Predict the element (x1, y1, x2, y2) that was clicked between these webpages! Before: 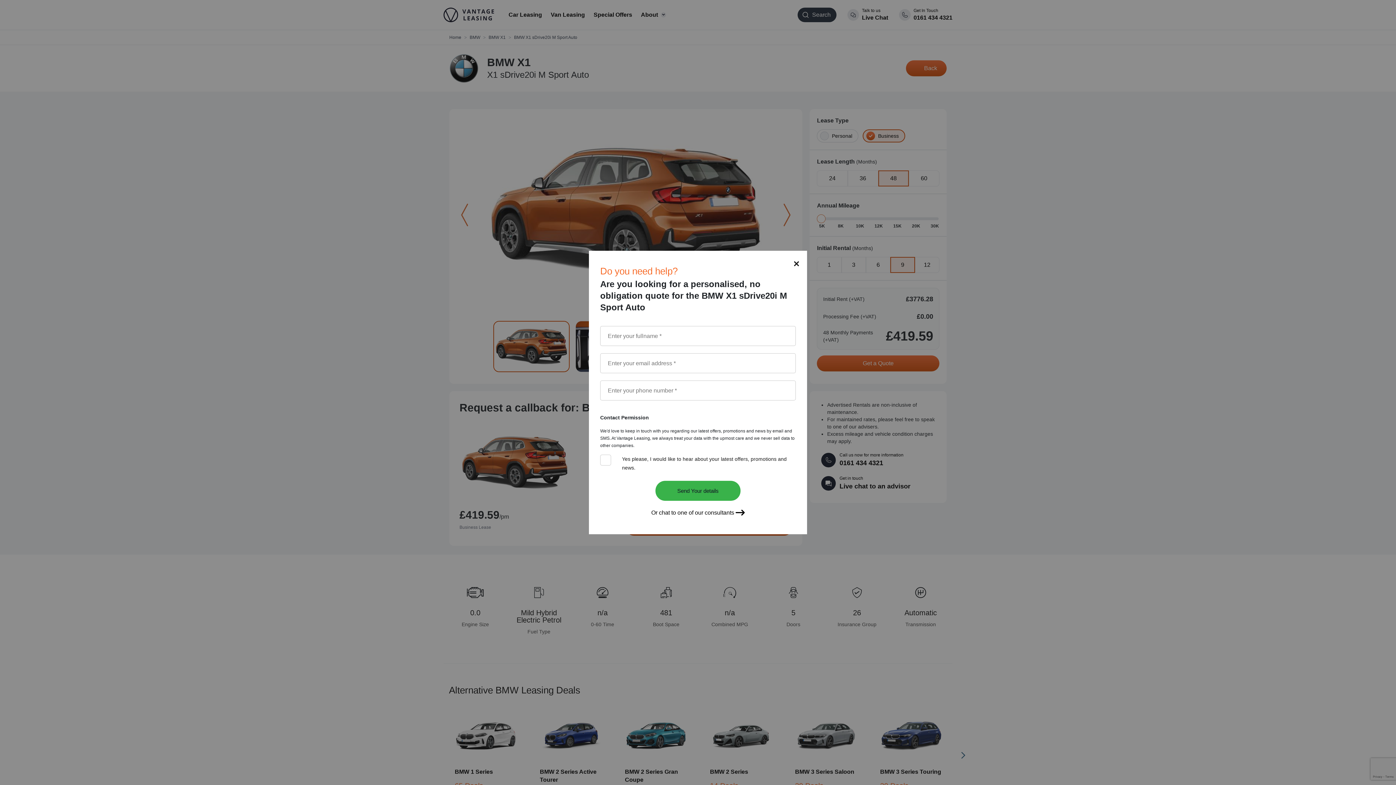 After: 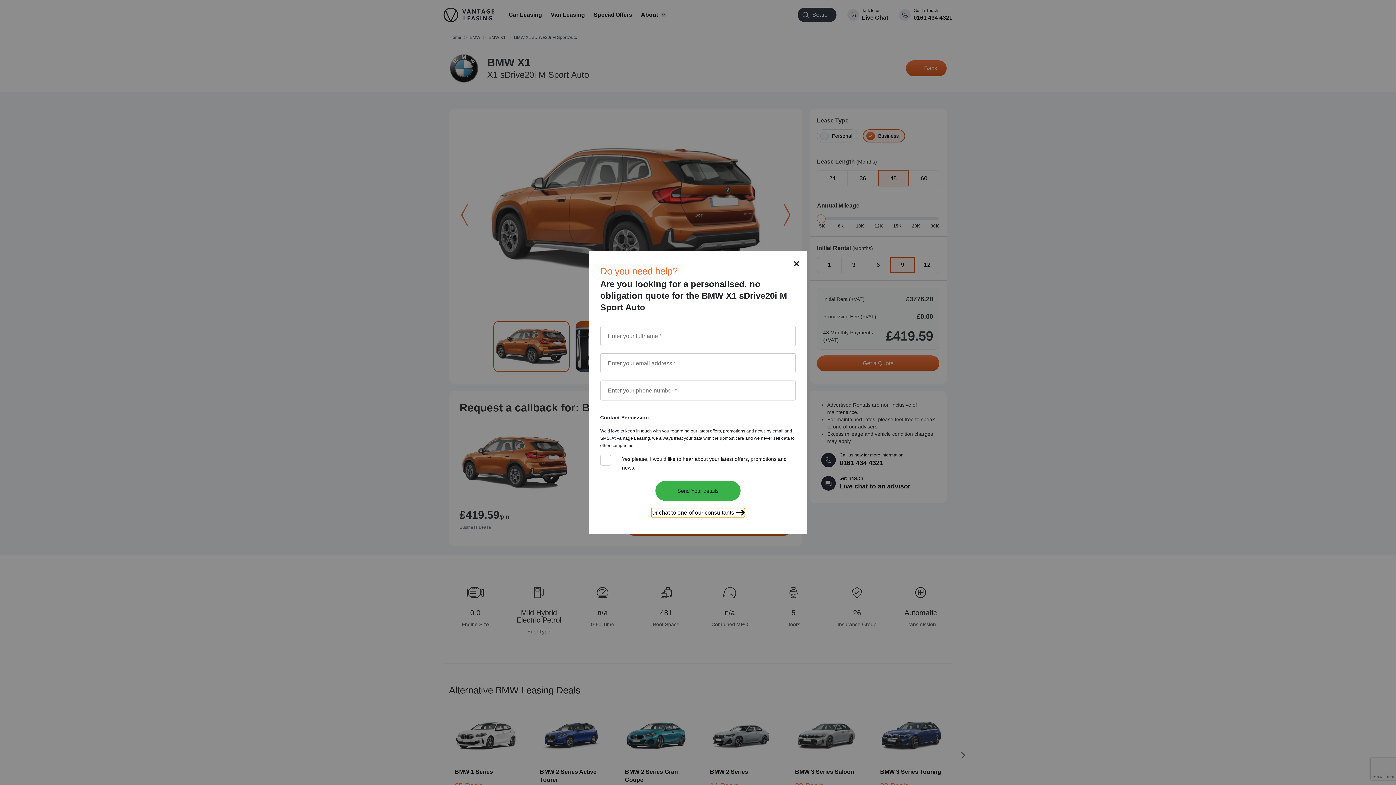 Action: label: Live chat to an advisor bbox: (651, 508, 744, 517)